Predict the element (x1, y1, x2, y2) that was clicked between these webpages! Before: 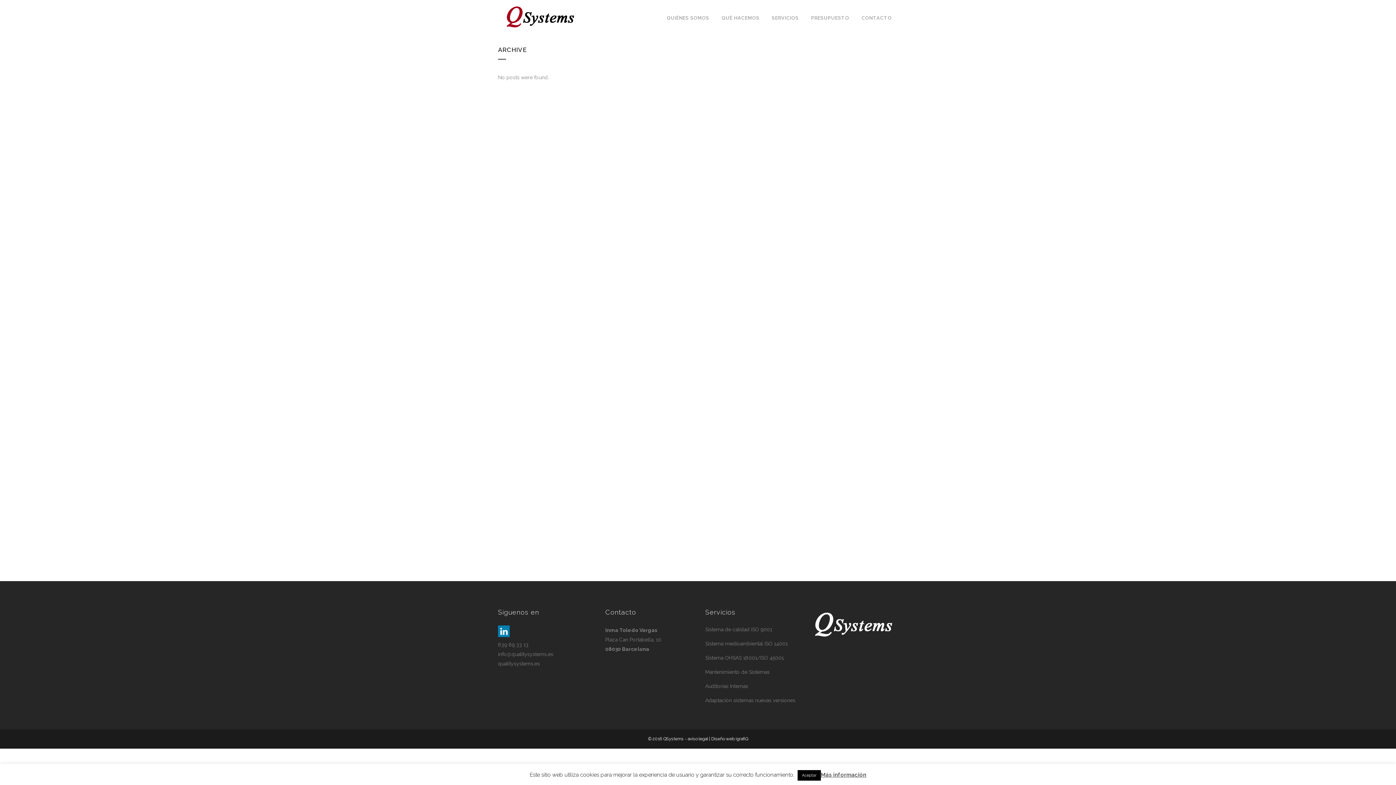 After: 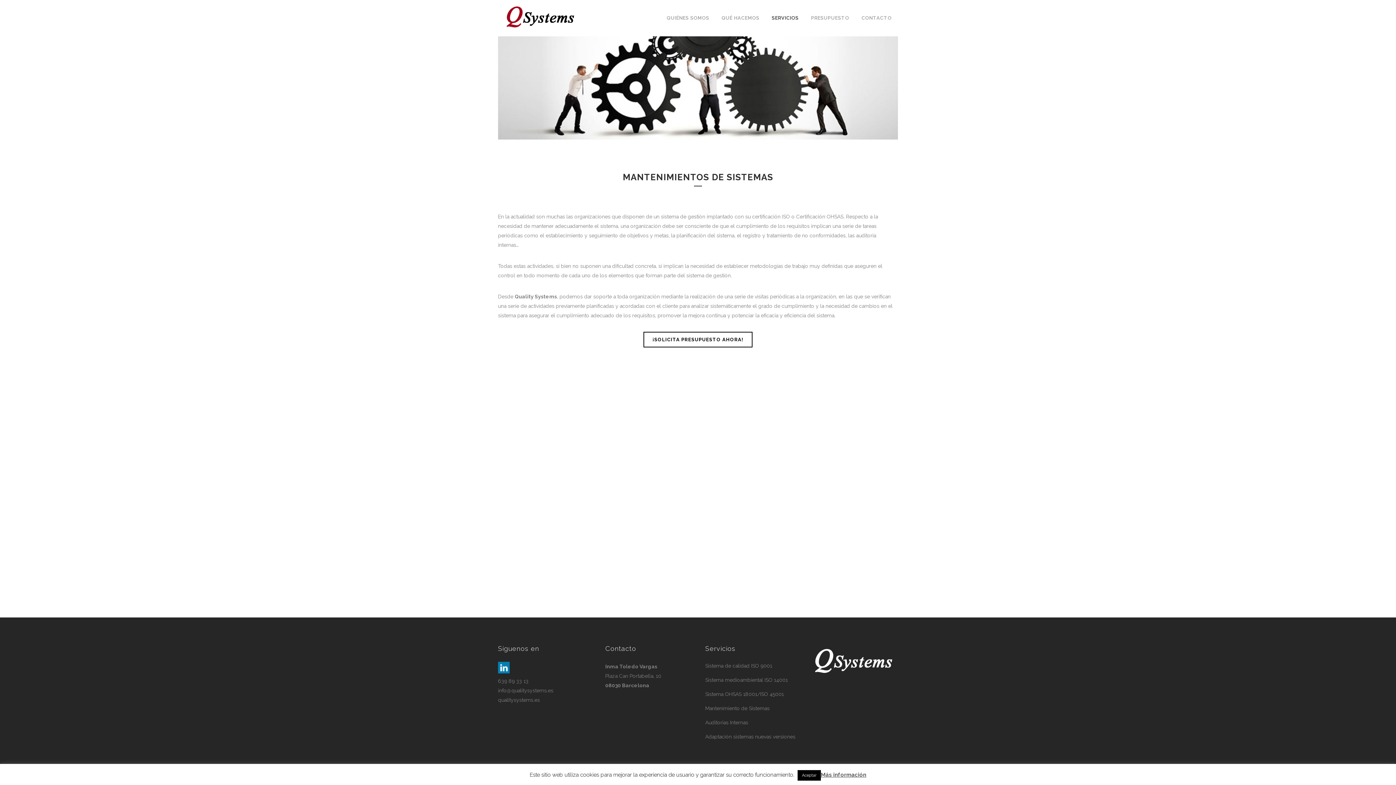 Action: label: Mantenimiento de Sistemas bbox: (705, 668, 796, 676)